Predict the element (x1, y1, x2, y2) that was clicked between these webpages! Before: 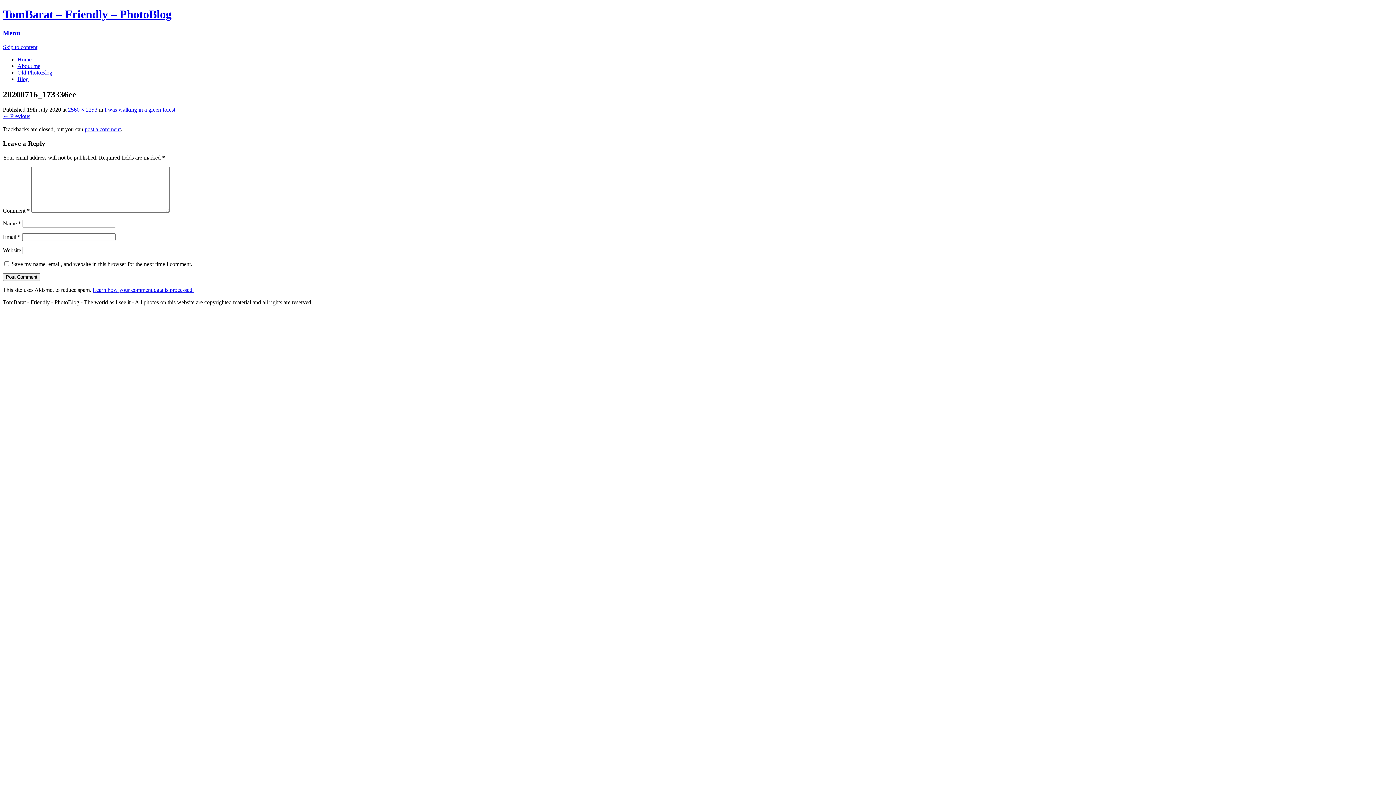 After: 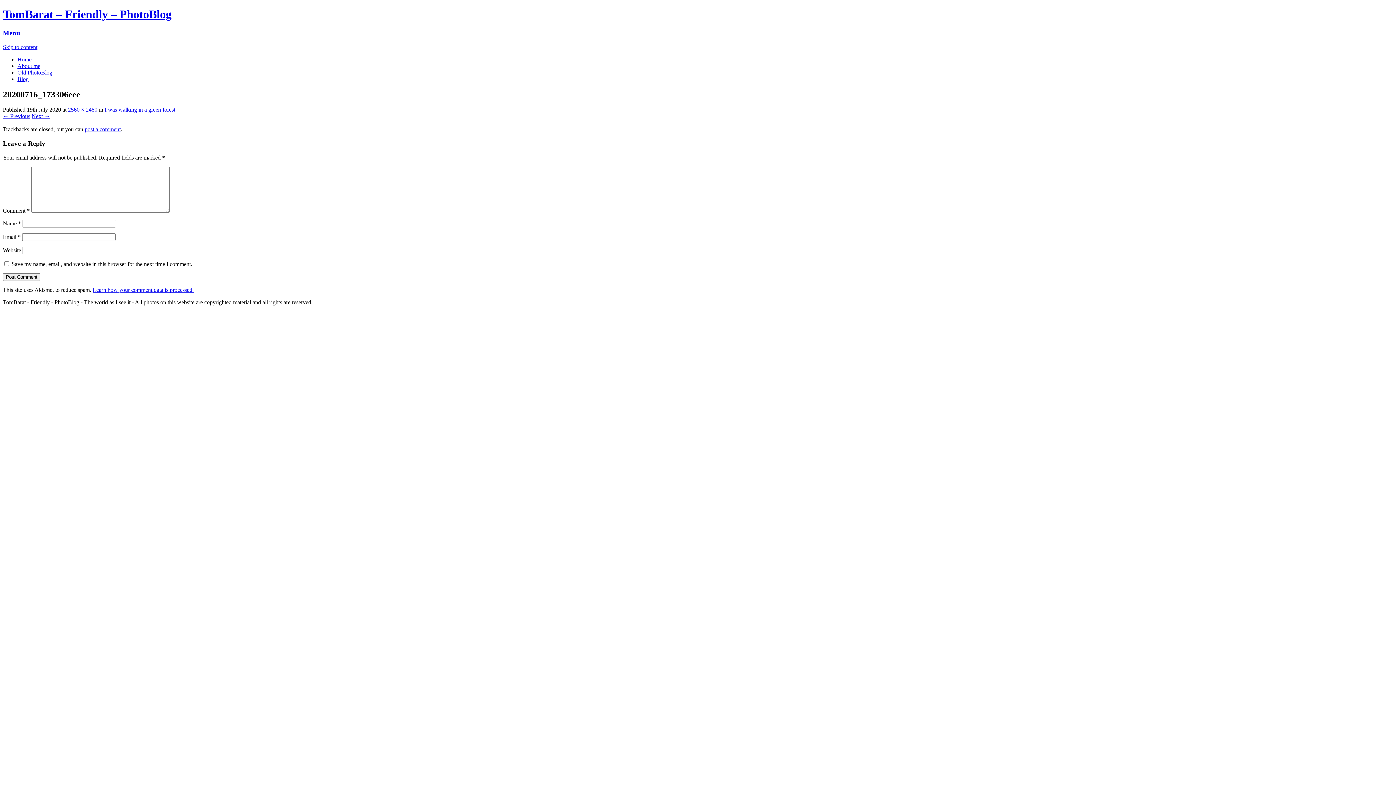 Action: bbox: (2, 113, 30, 119) label: ← Previous